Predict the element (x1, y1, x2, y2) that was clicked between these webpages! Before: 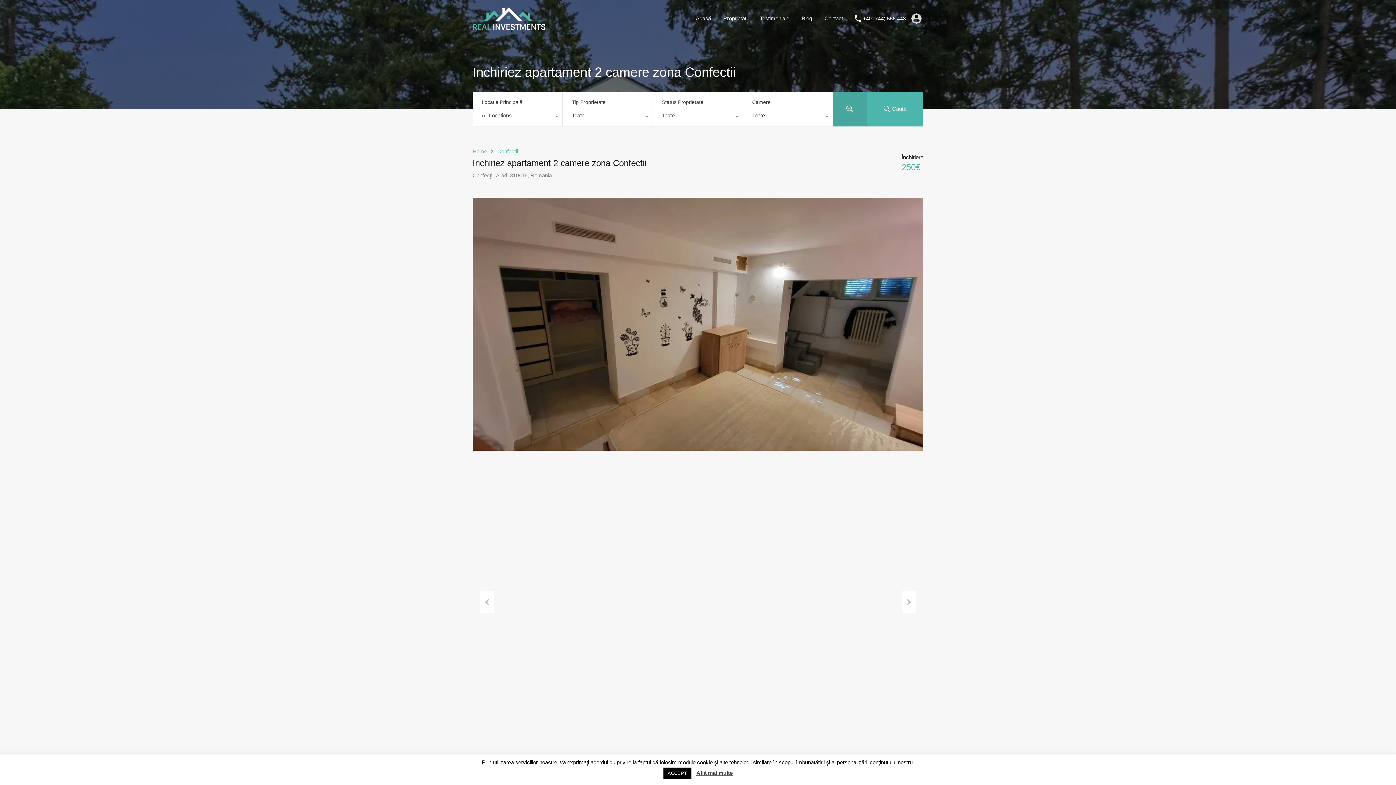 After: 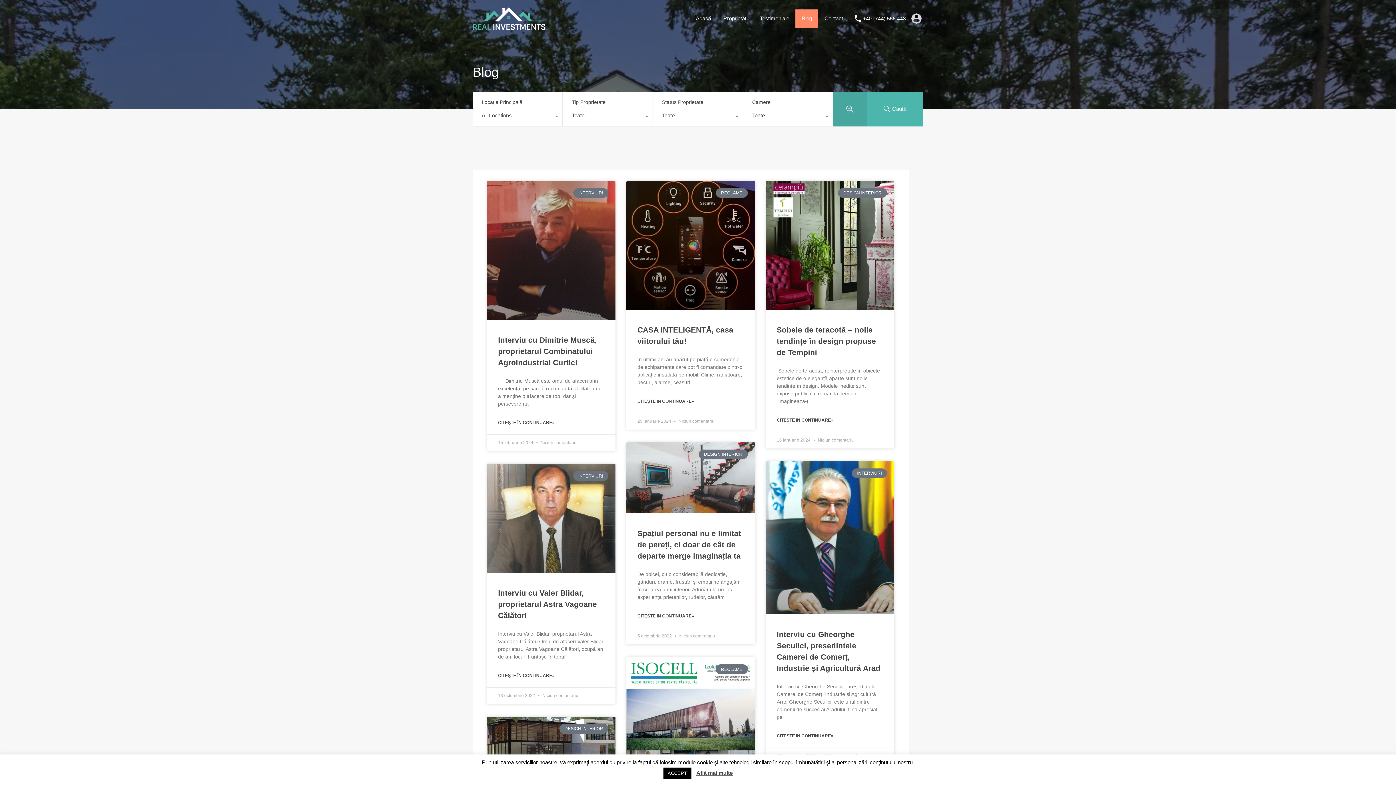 Action: bbox: (795, 9, 818, 27) label: Blog